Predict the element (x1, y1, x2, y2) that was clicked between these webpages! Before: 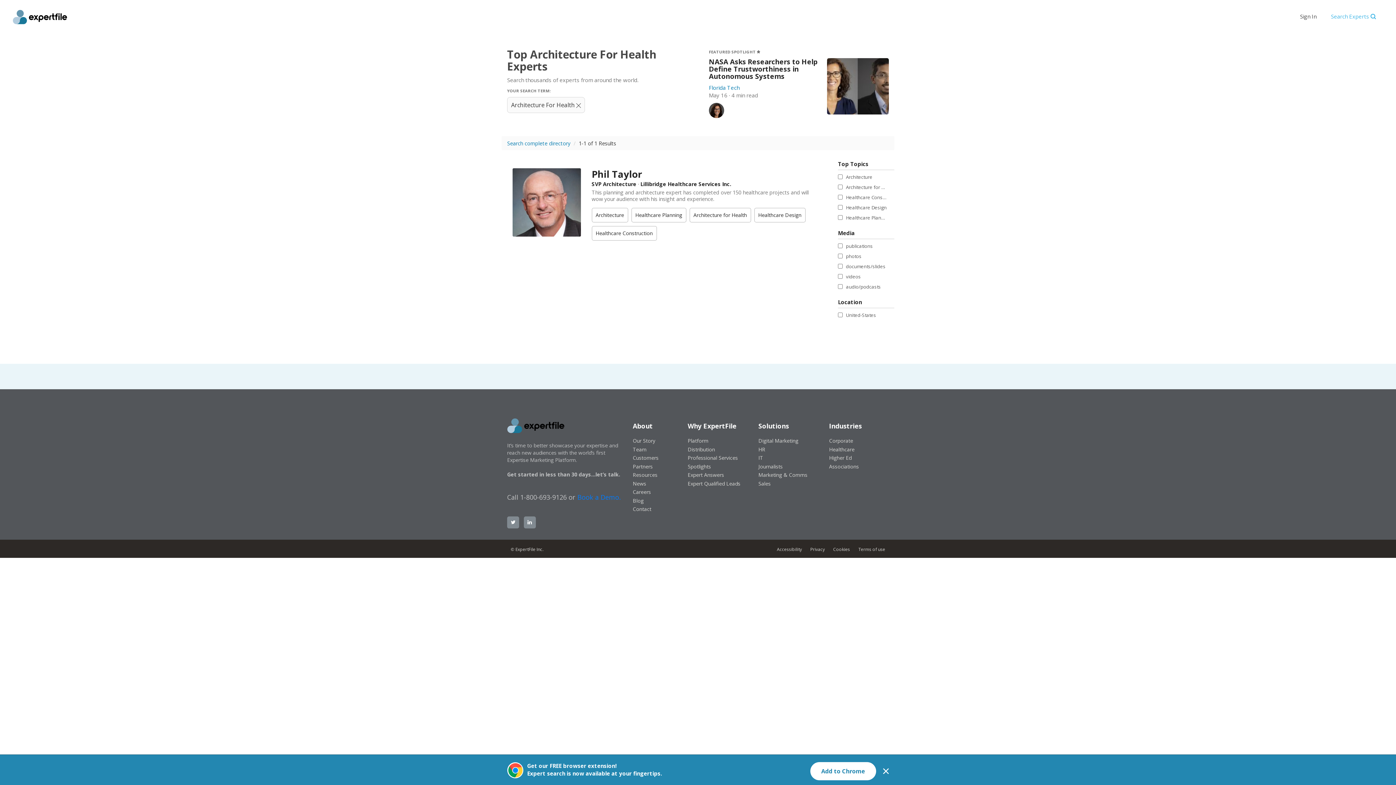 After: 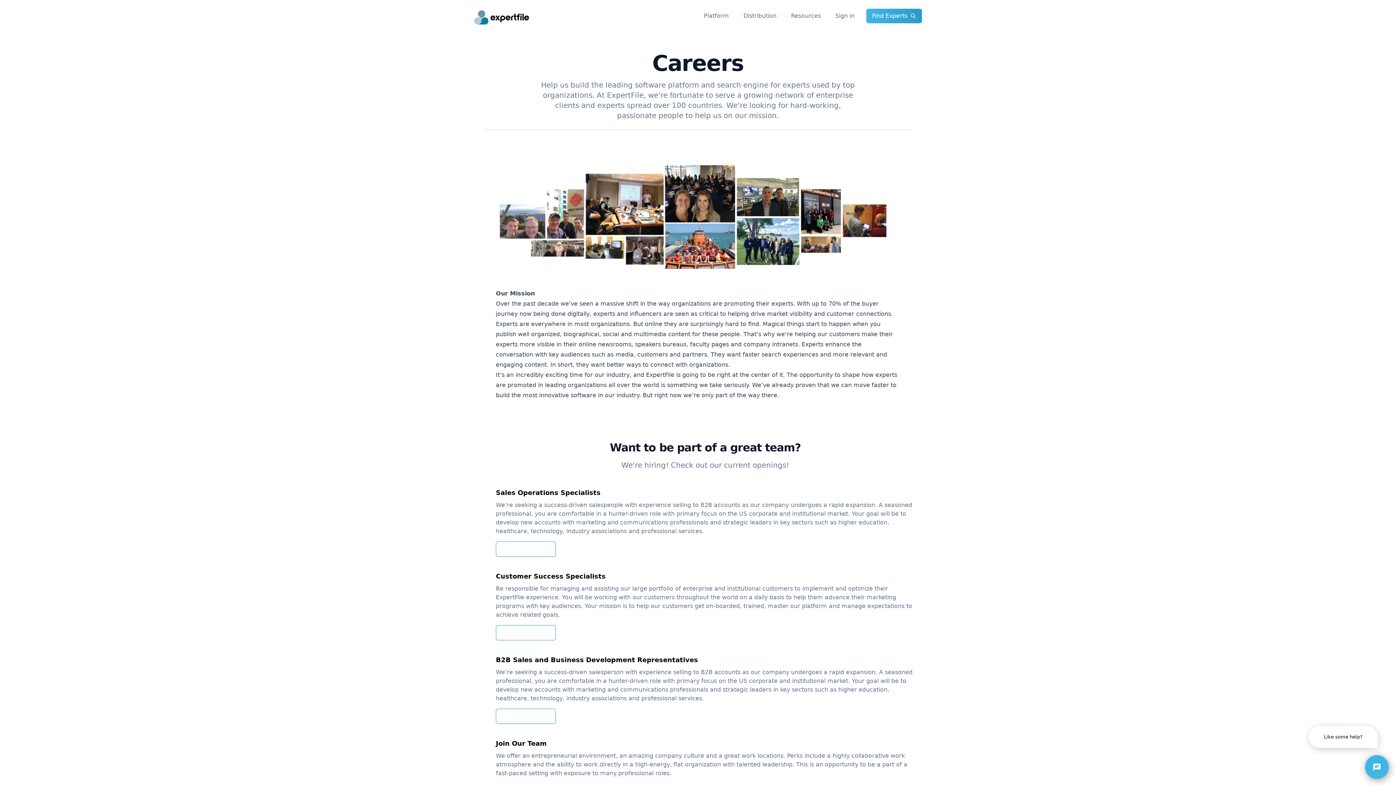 Action: bbox: (632, 488, 651, 495) label: Careers